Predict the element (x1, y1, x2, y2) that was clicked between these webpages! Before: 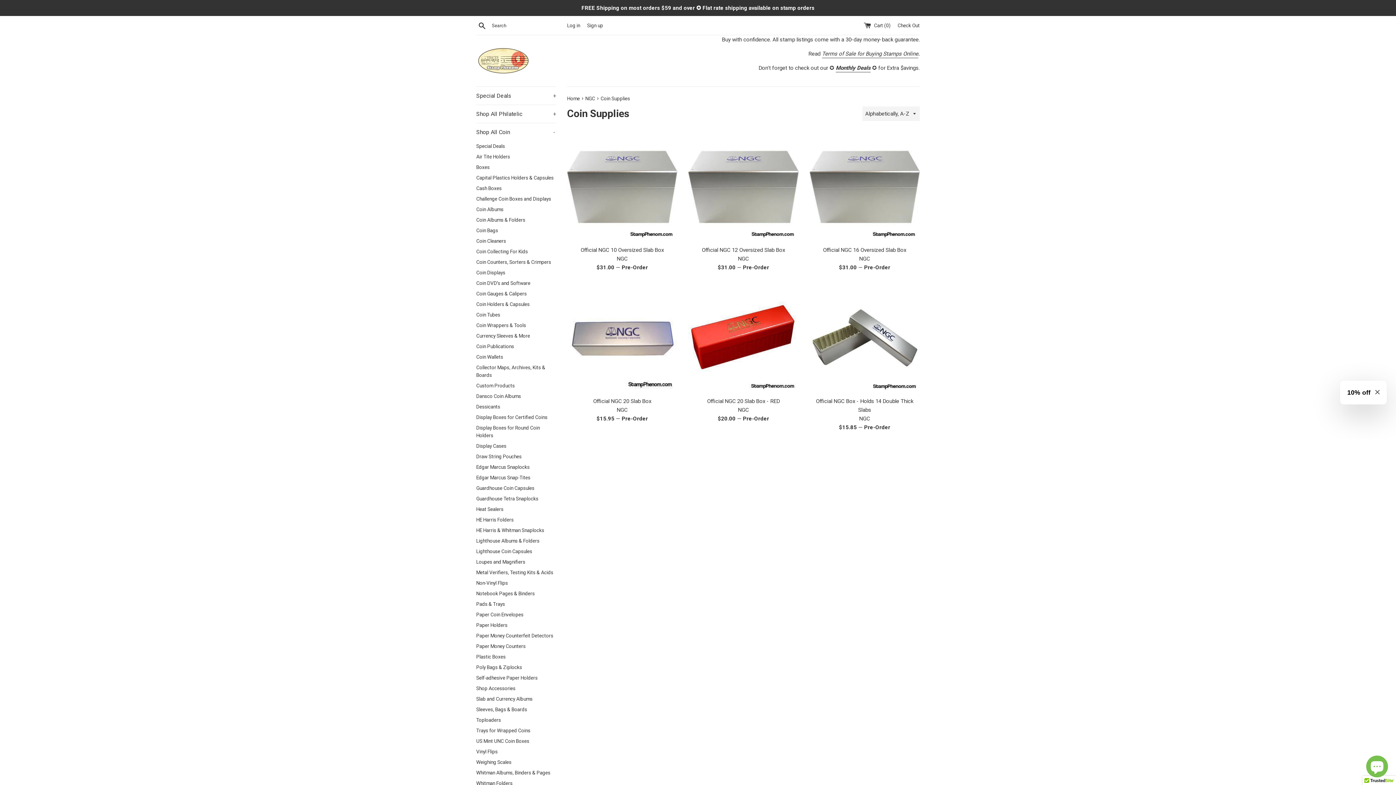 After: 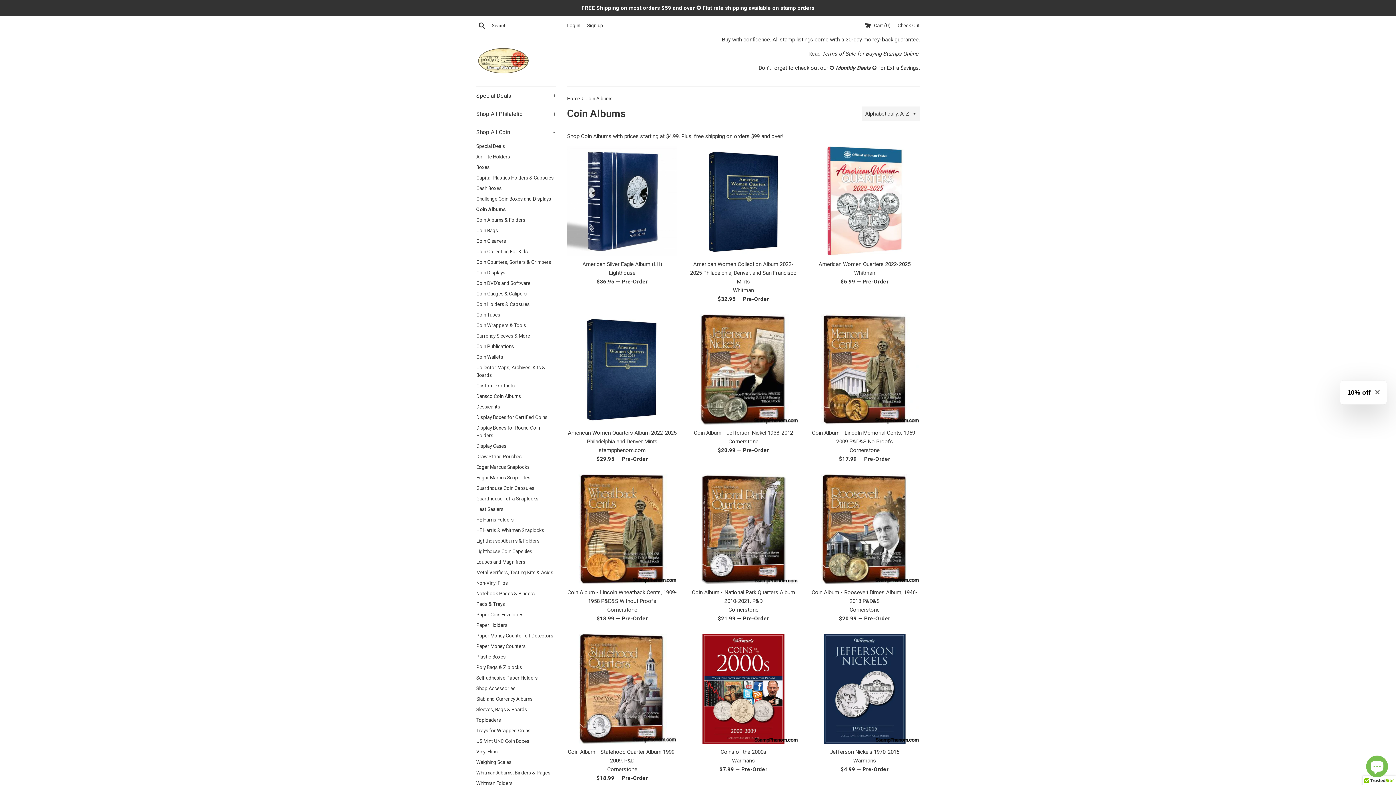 Action: label: Coin Albums bbox: (476, 204, 556, 214)